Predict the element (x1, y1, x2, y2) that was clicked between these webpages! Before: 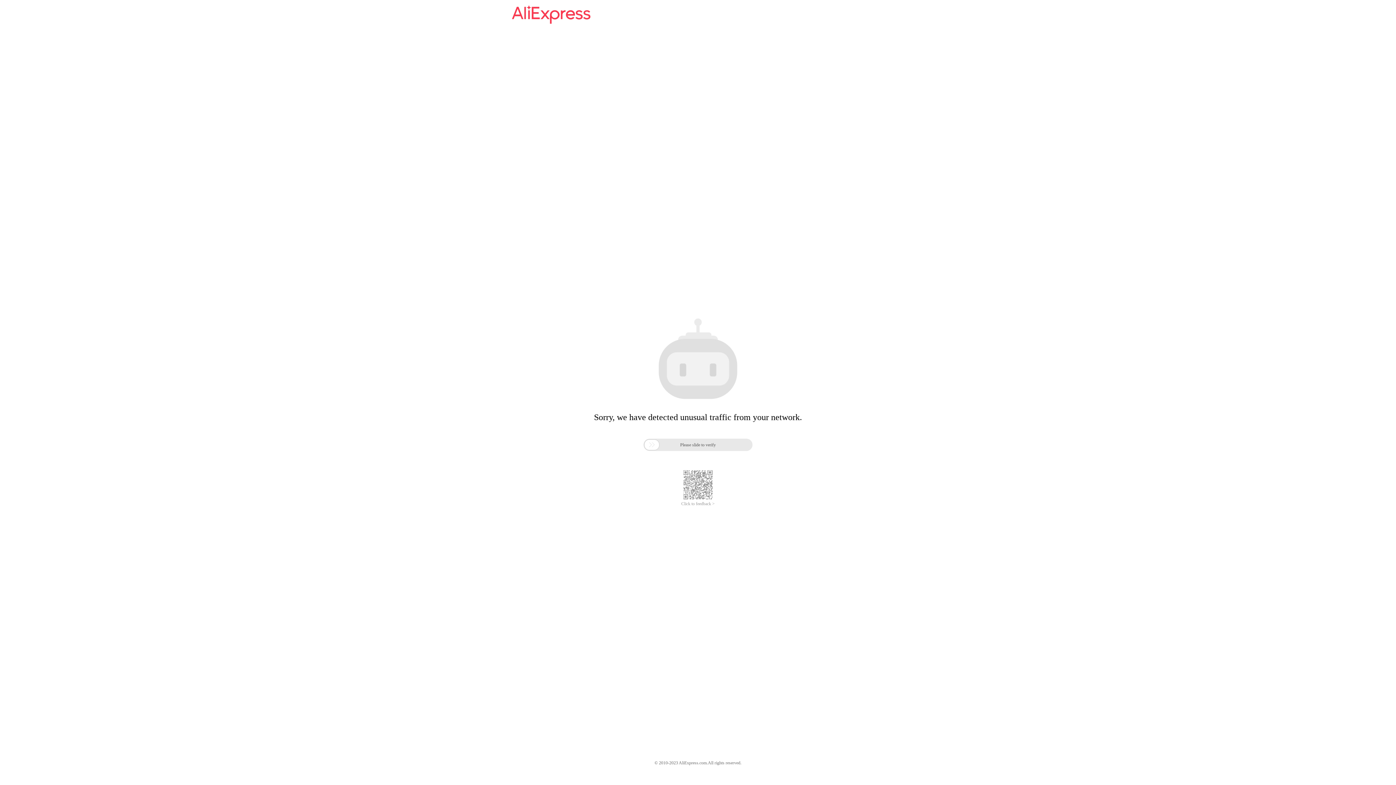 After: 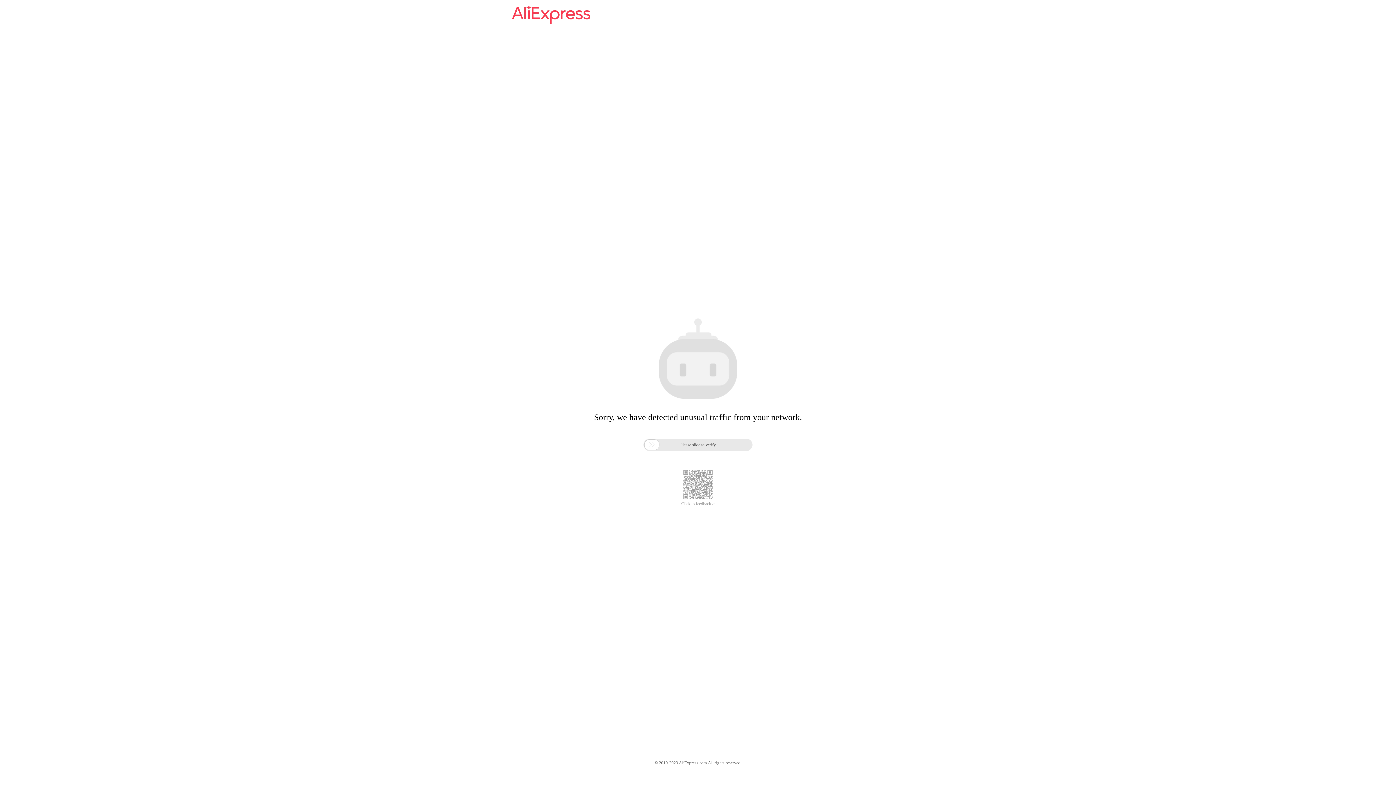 Action: bbox: (681, 485, 714, 490) label: Click to feedback >